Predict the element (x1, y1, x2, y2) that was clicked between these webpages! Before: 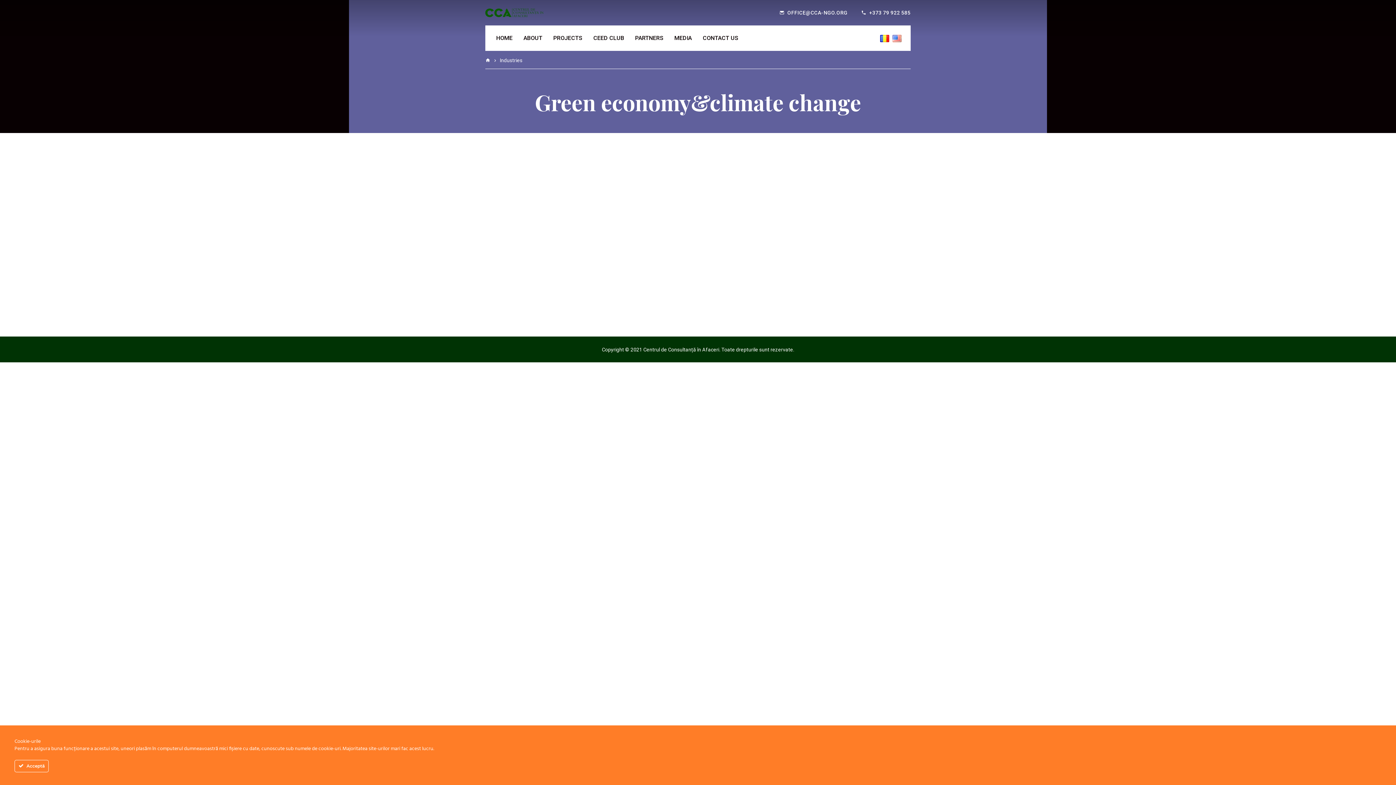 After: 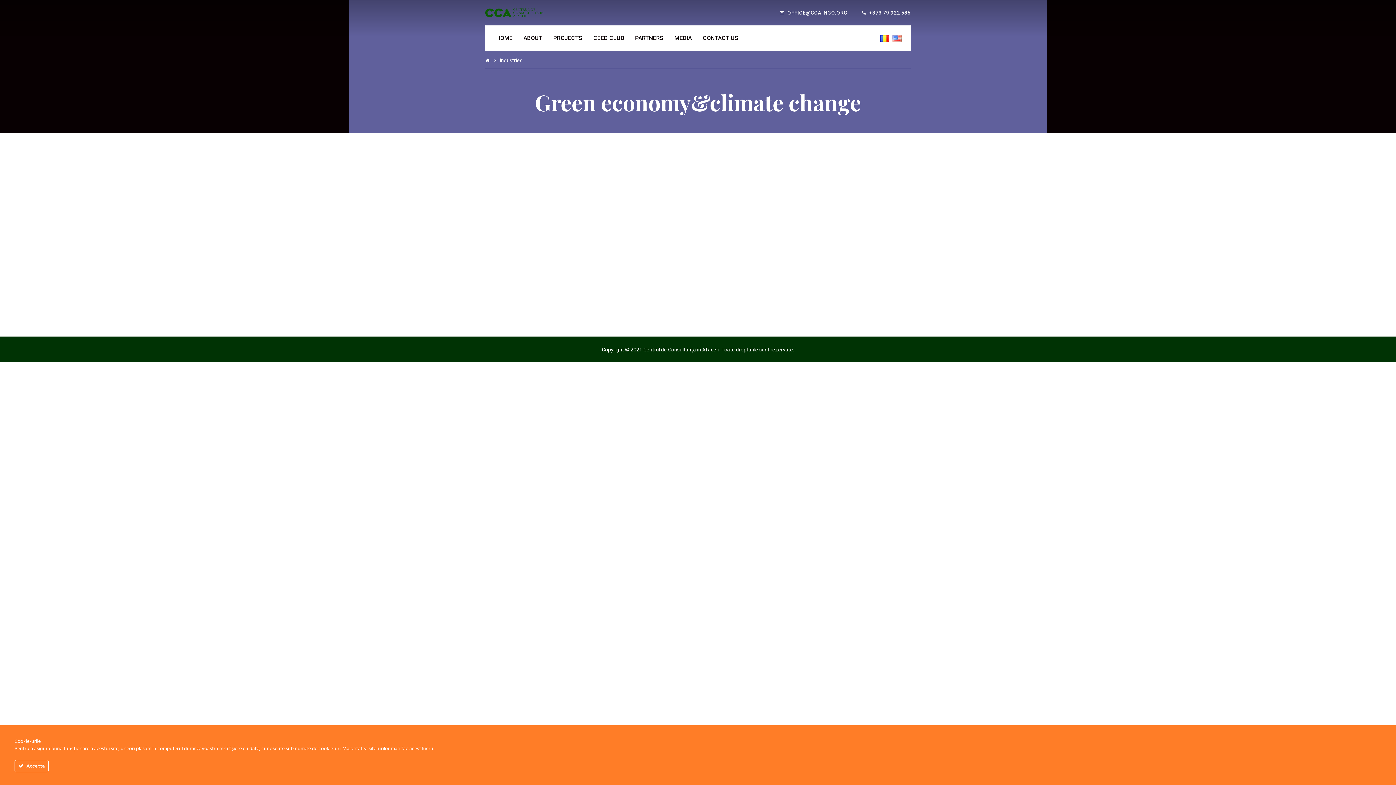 Action: bbox: (892, 34, 903, 41)